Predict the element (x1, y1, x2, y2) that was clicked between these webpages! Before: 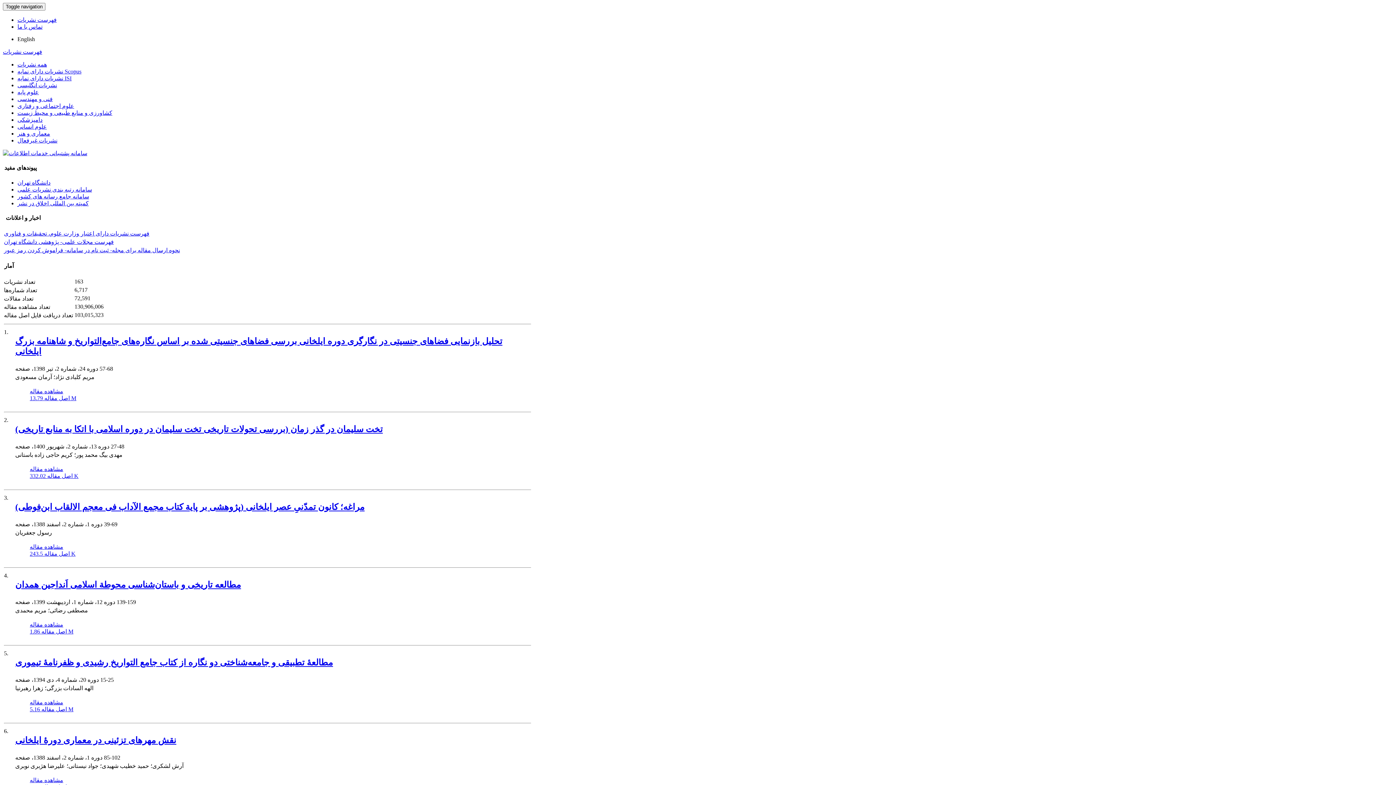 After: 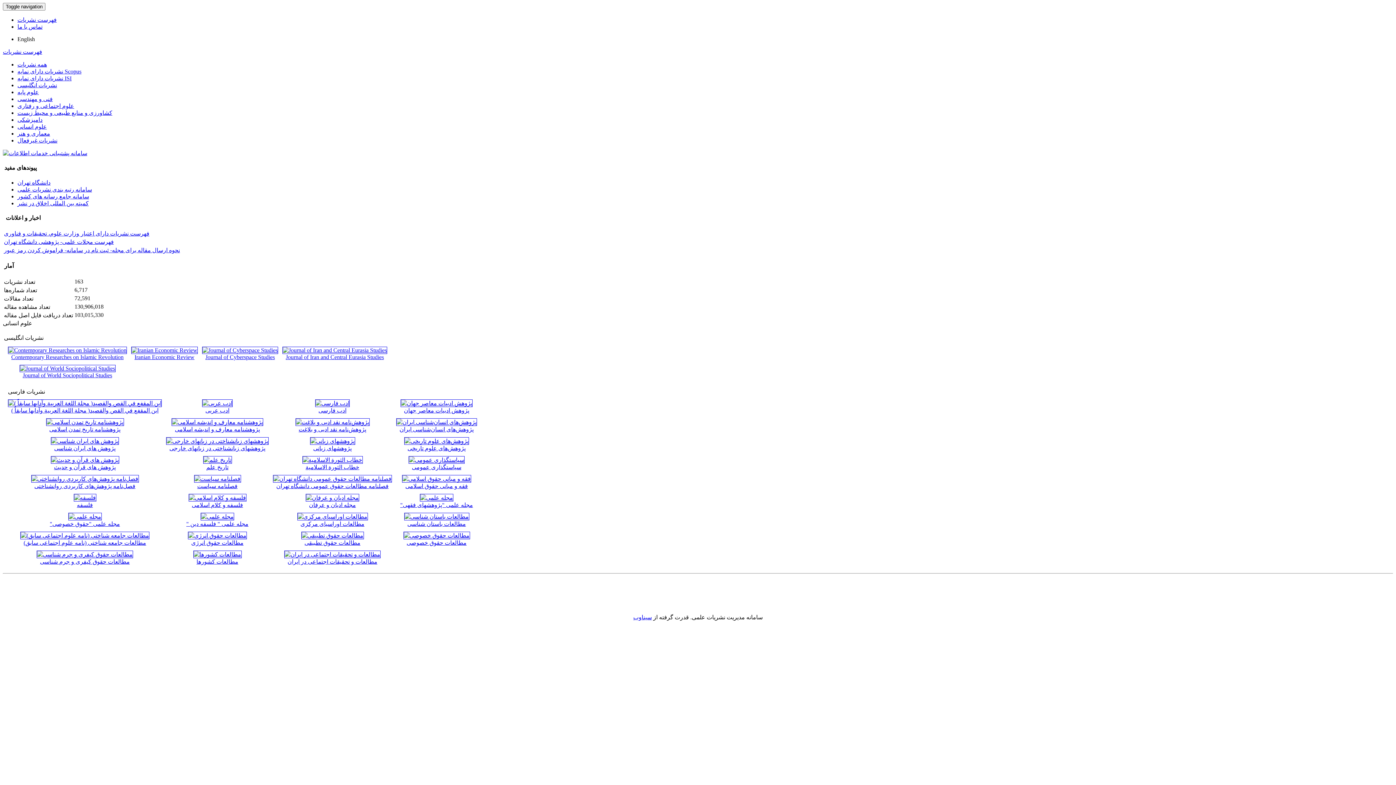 Action: bbox: (17, 123, 46, 129) label: علوم انسانی